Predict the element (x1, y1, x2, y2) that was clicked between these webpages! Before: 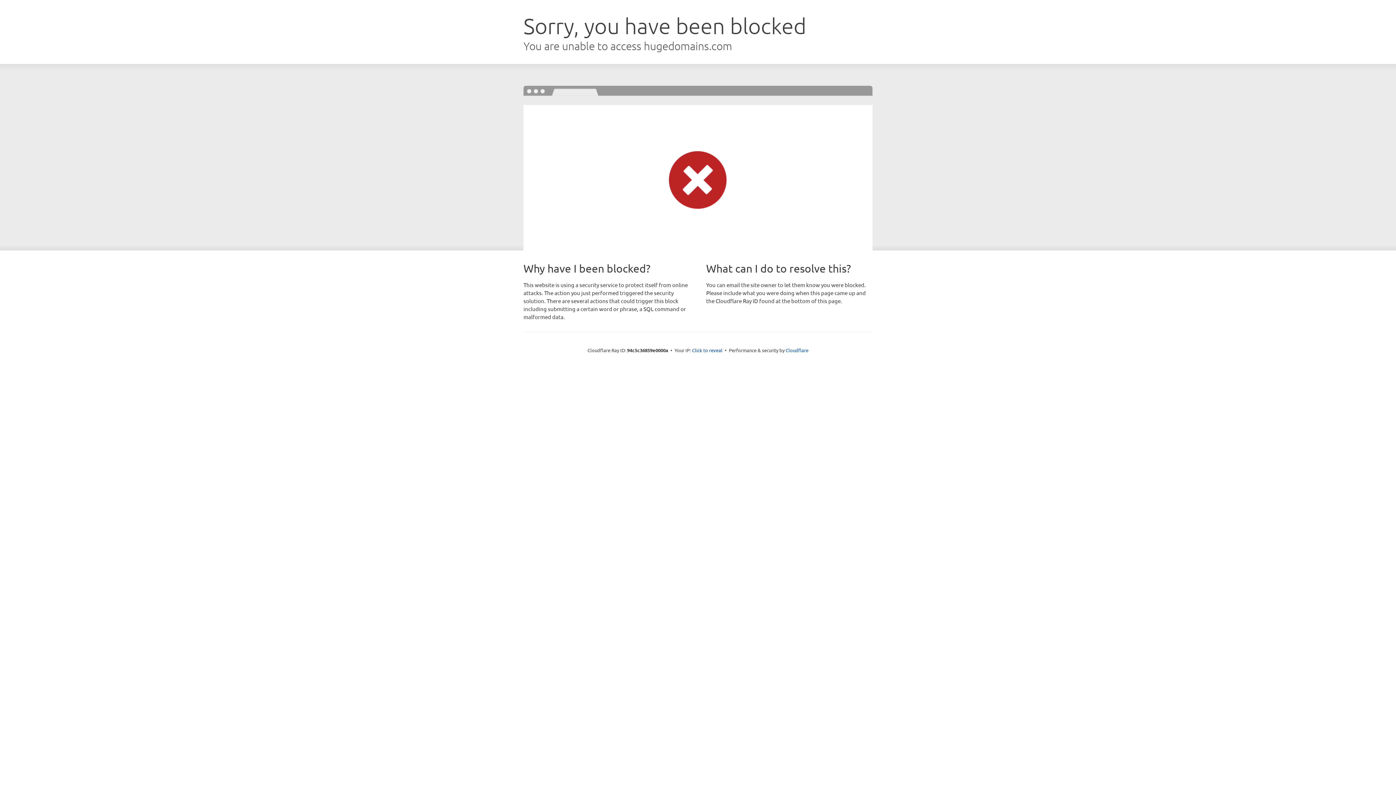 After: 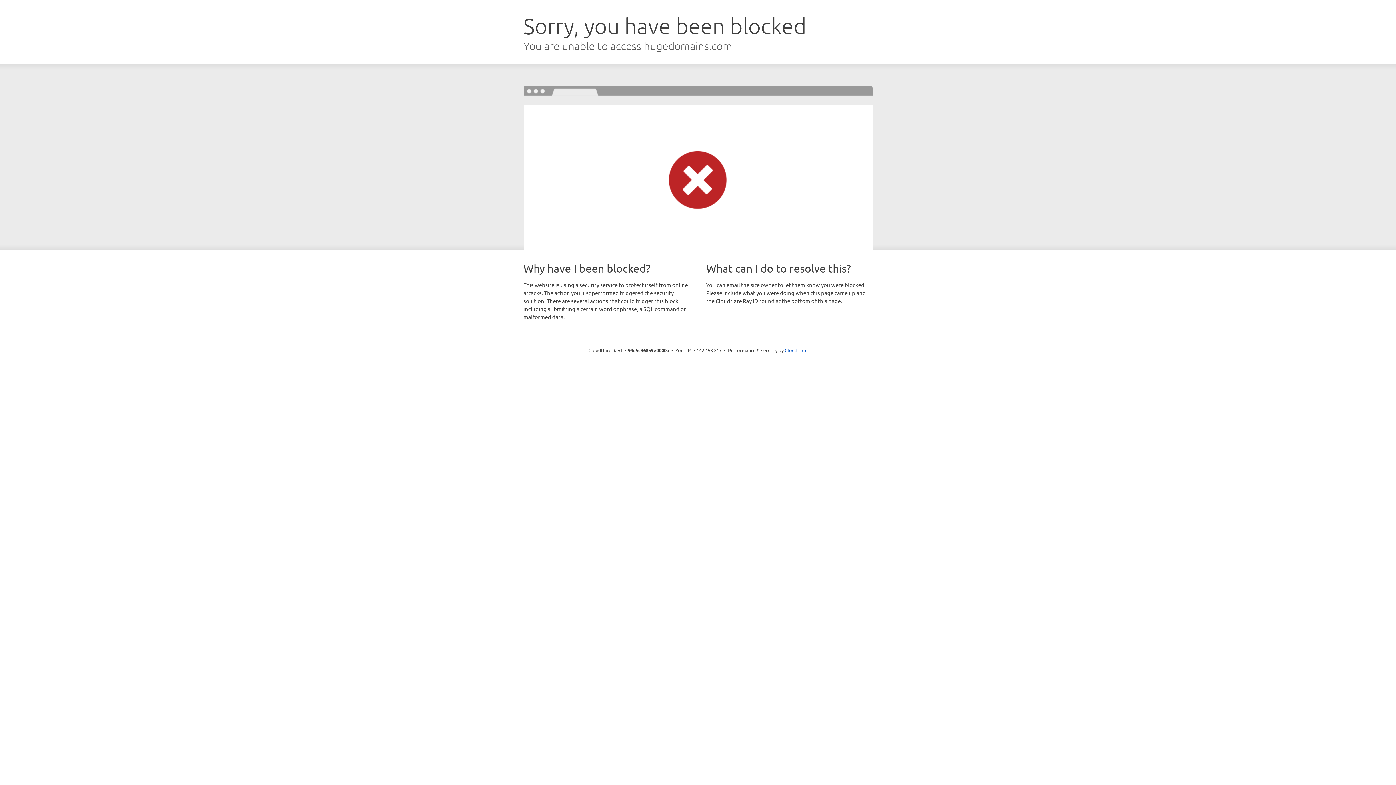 Action: label: Click to reveal bbox: (692, 346, 722, 353)